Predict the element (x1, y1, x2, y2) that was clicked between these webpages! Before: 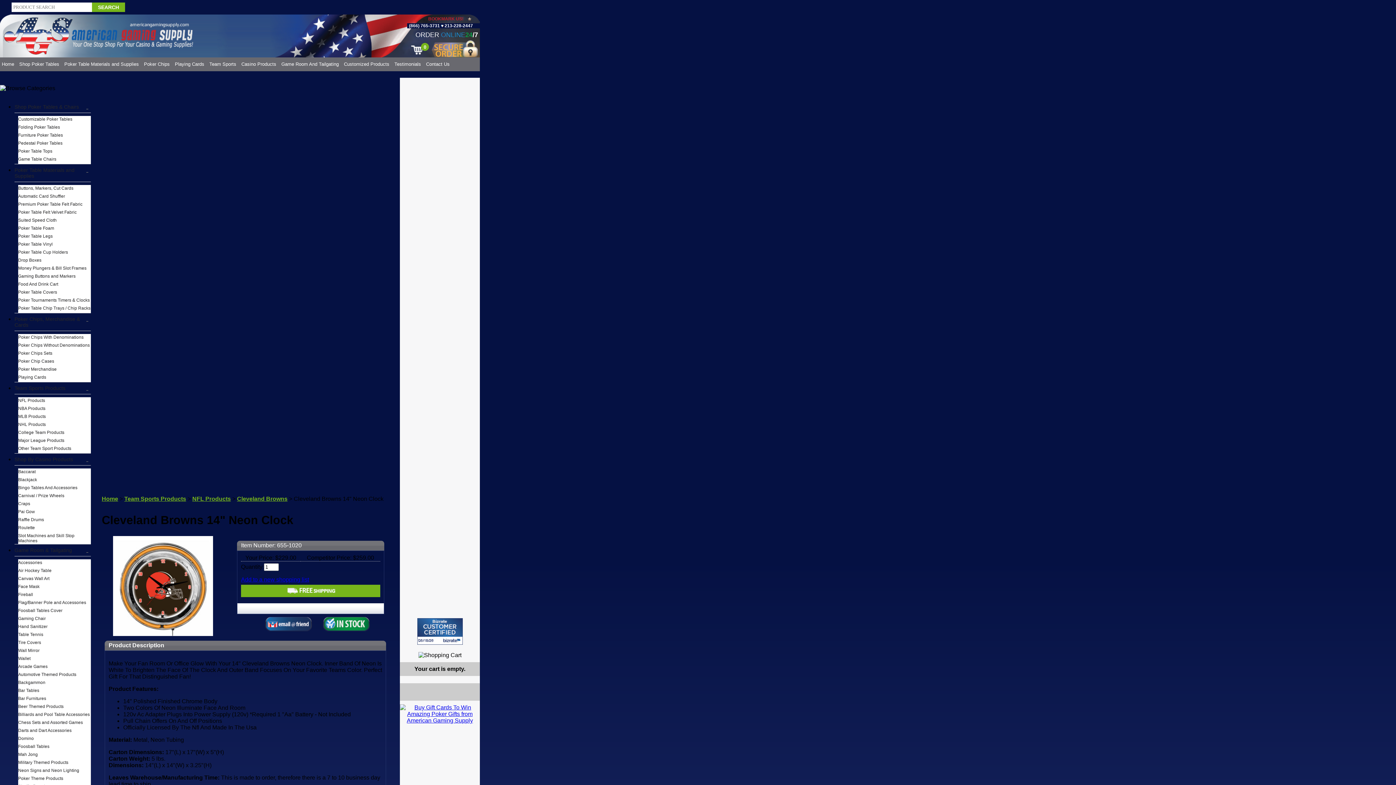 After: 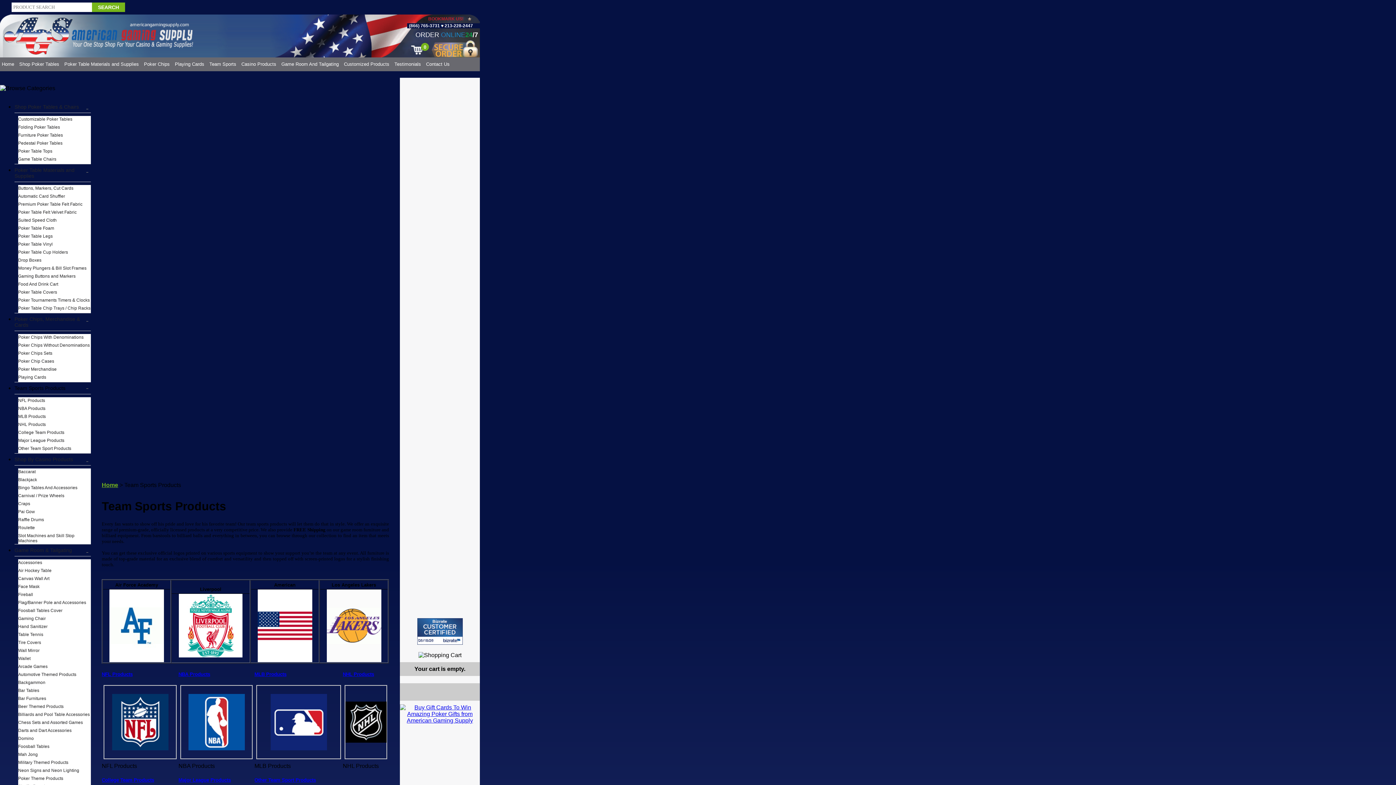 Action: label: Team Sports bbox: (209, 57, 236, 71)